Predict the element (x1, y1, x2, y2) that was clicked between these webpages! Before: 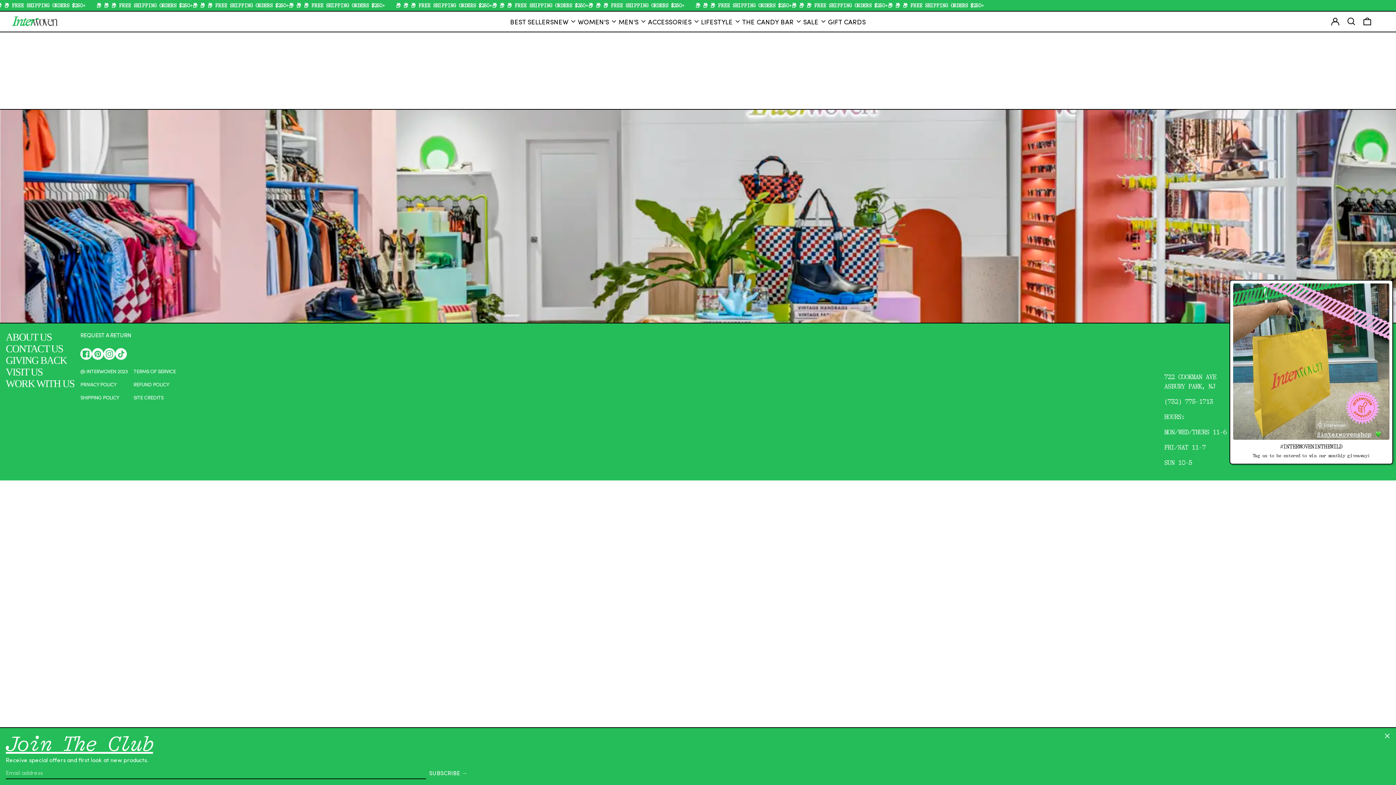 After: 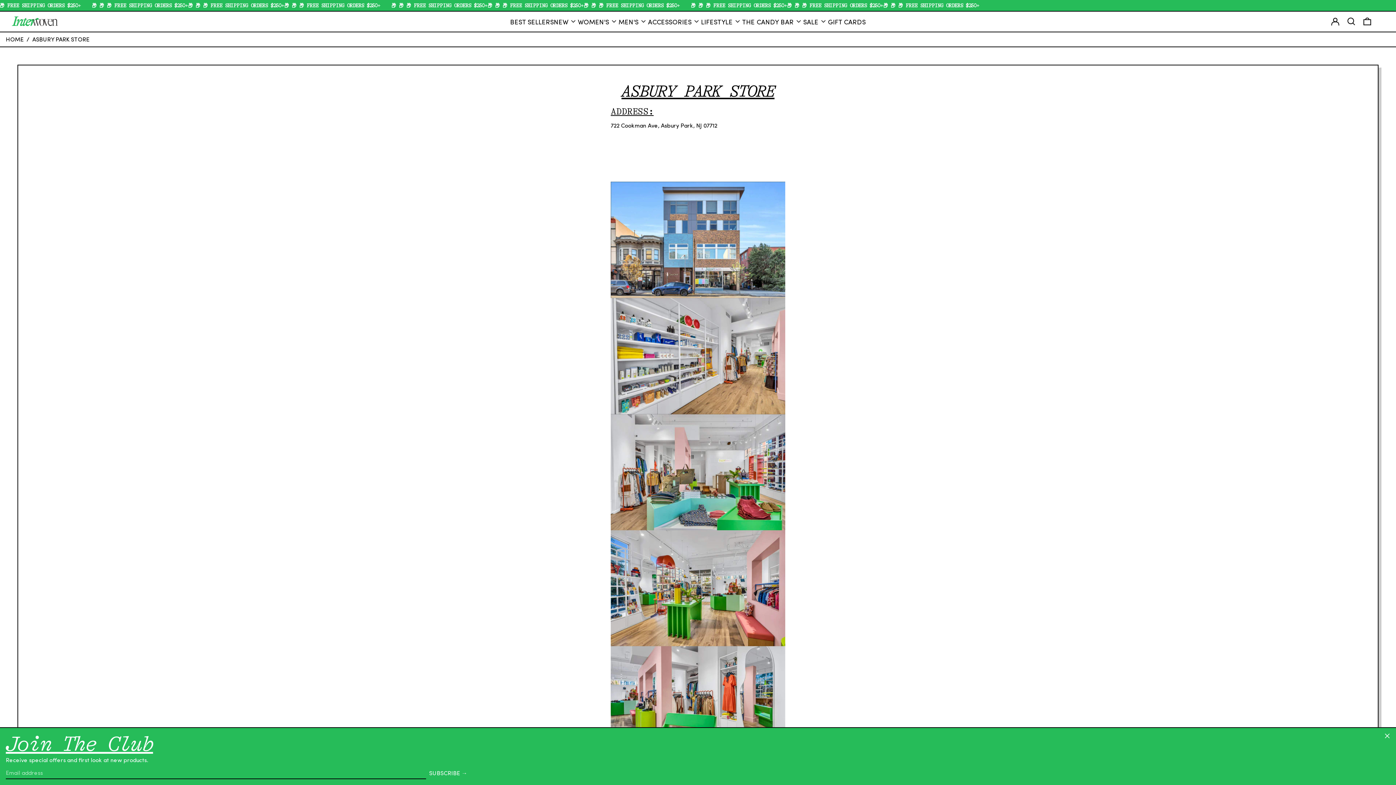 Action: label: VISIT US bbox: (5, 366, 42, 377)